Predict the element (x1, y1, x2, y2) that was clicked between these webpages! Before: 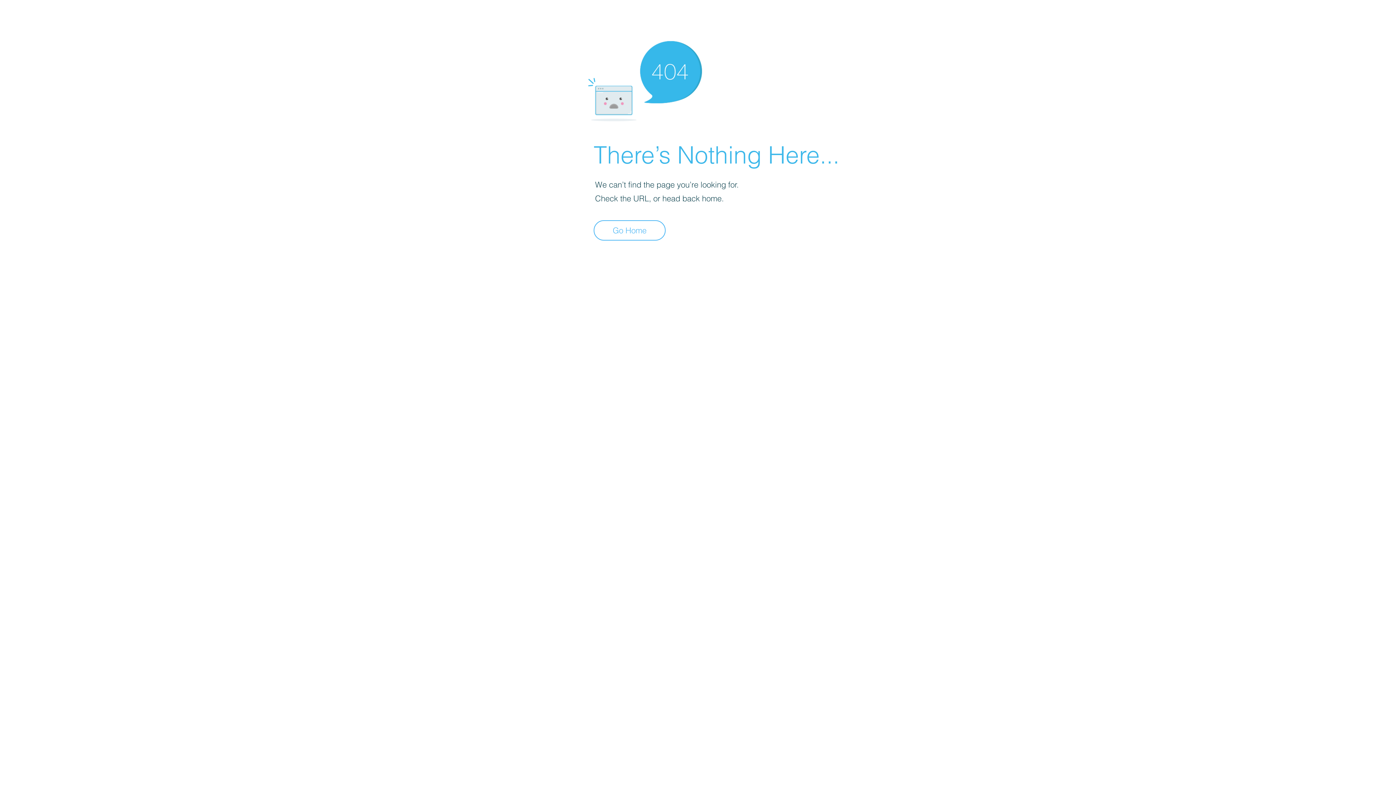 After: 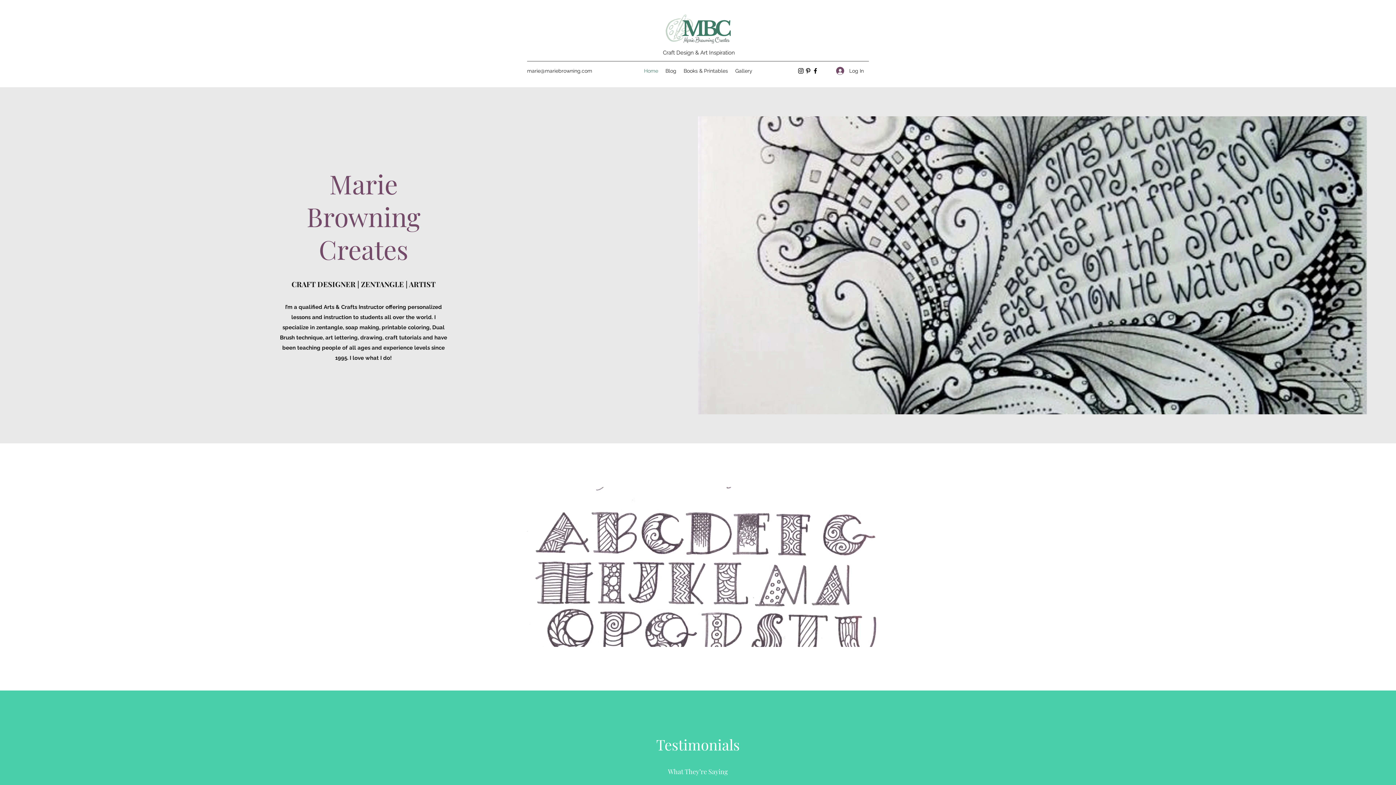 Action: label: Go Home bbox: (593, 220, 665, 240)